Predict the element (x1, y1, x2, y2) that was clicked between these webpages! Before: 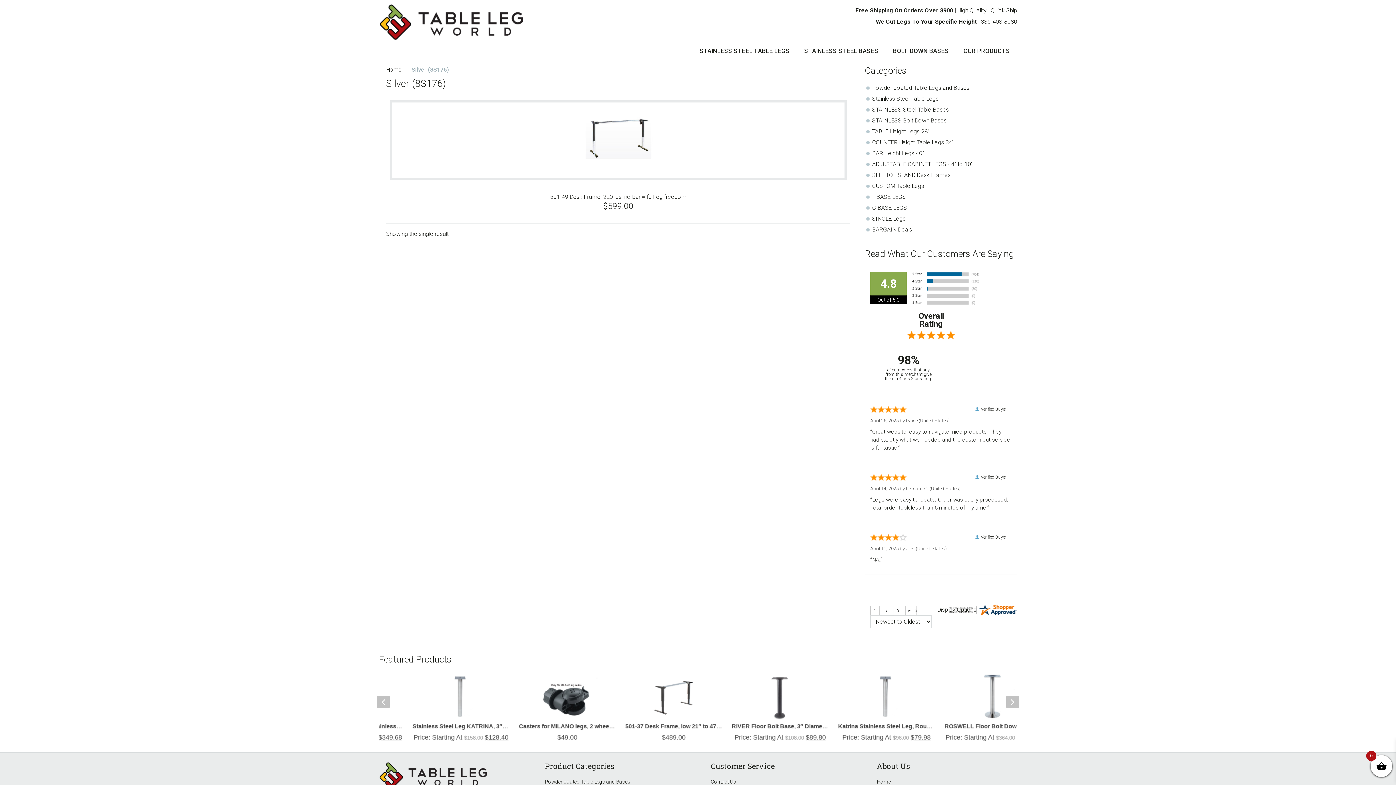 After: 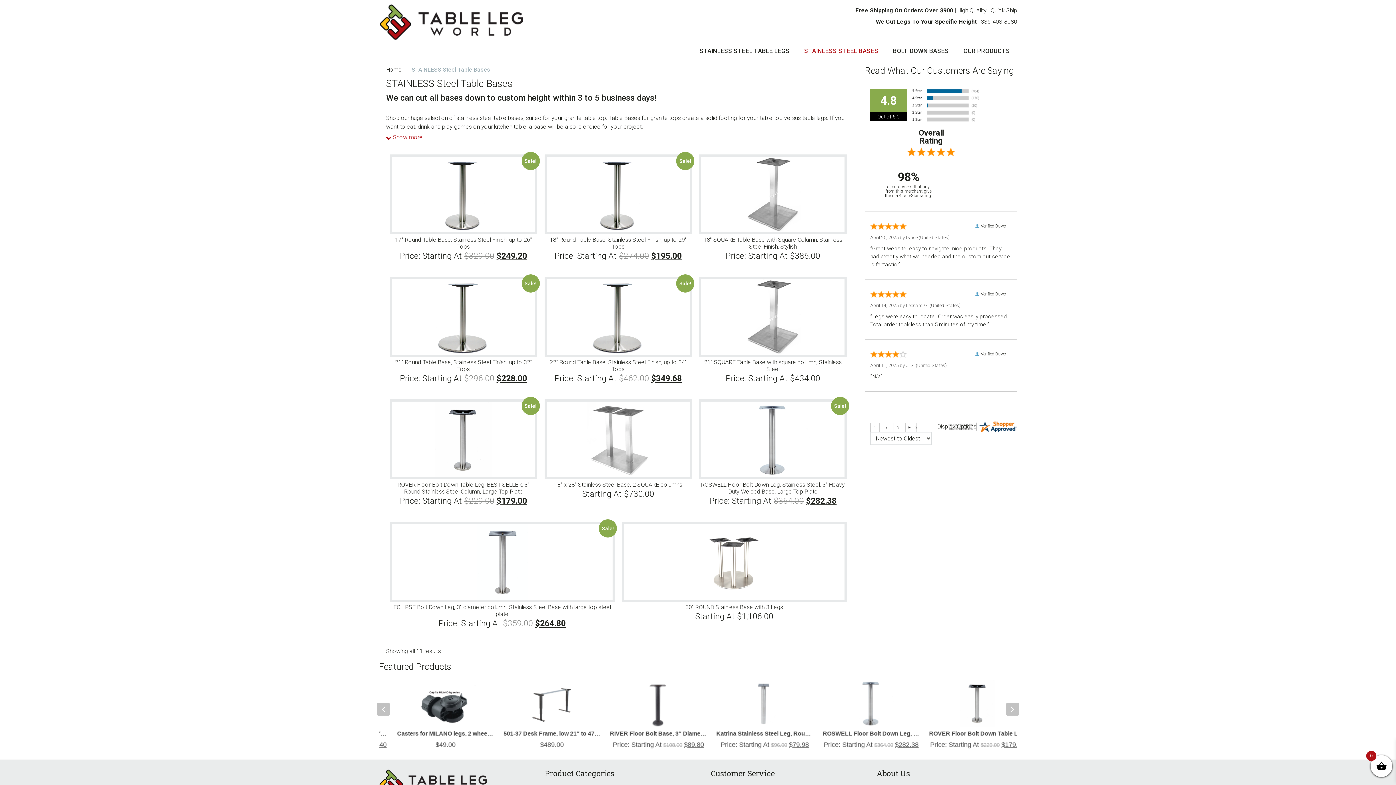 Action: label: STAINLESS STEEL BASES bbox: (797, 44, 885, 57)